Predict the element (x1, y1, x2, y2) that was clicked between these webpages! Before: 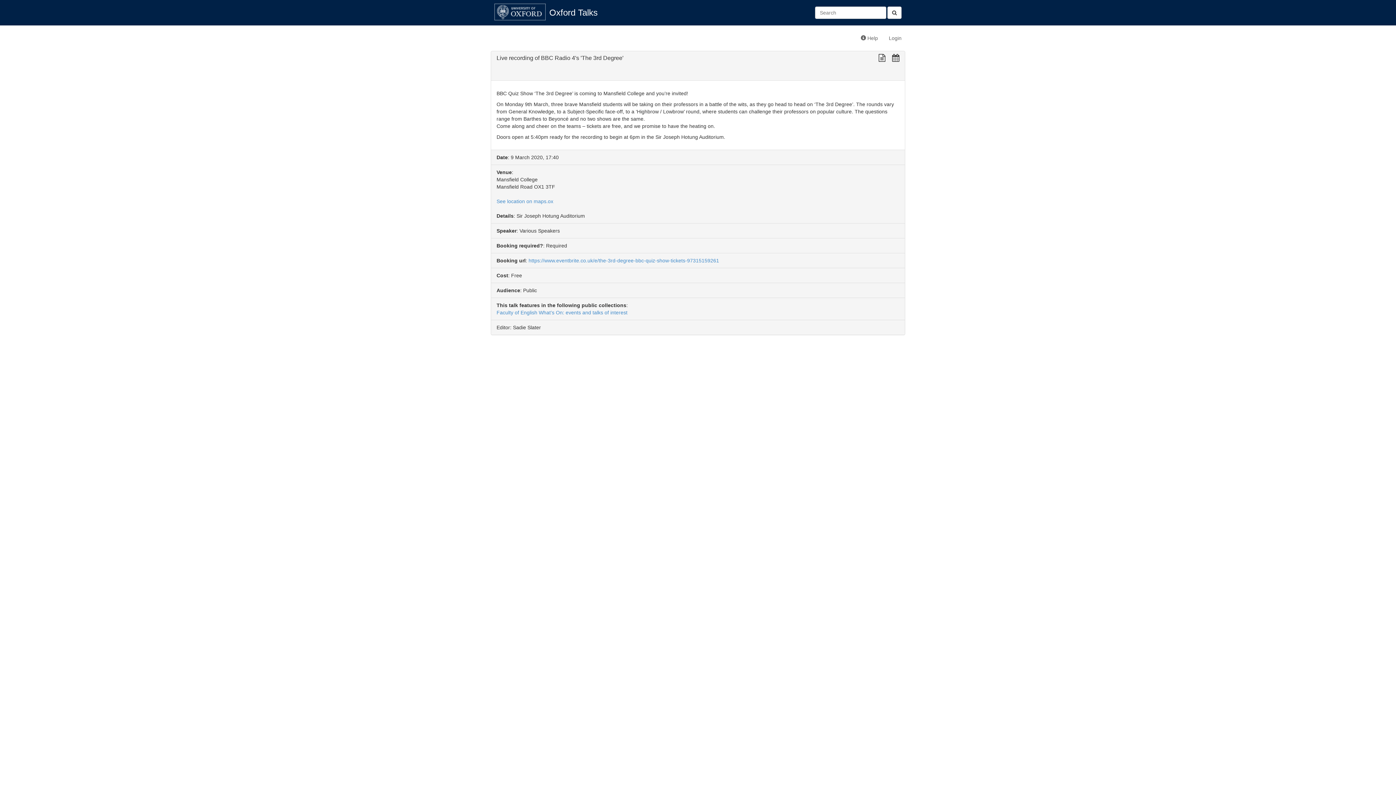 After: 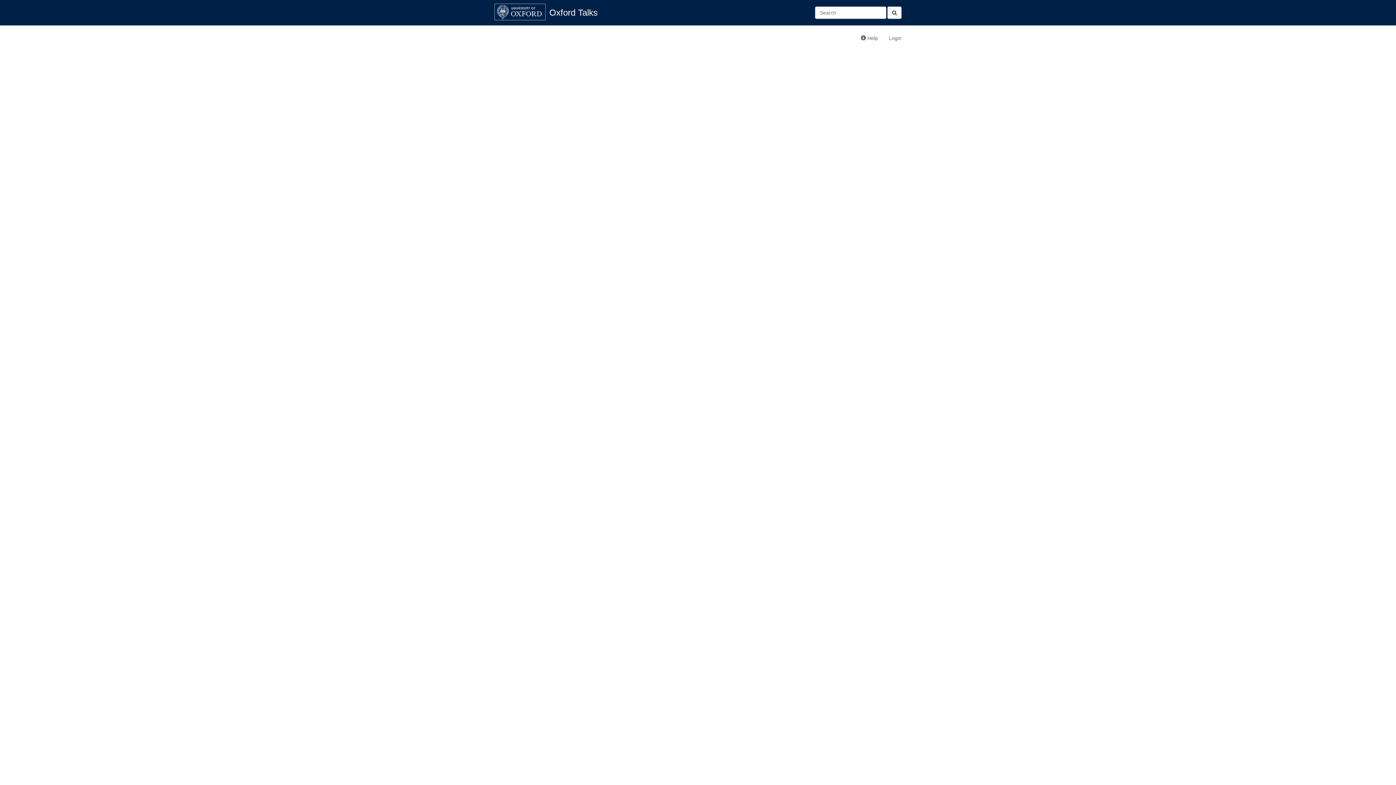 Action: bbox: (887, 6, 901, 18)